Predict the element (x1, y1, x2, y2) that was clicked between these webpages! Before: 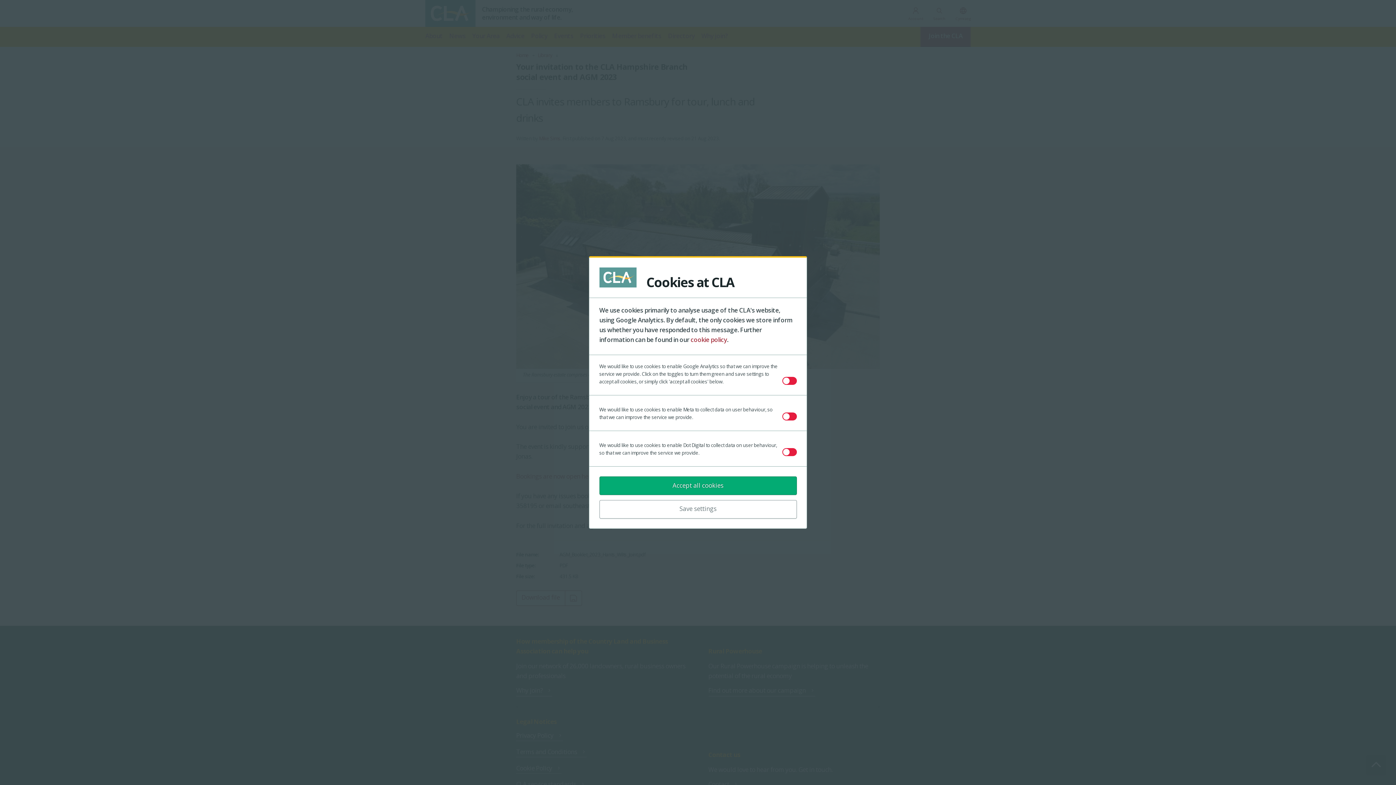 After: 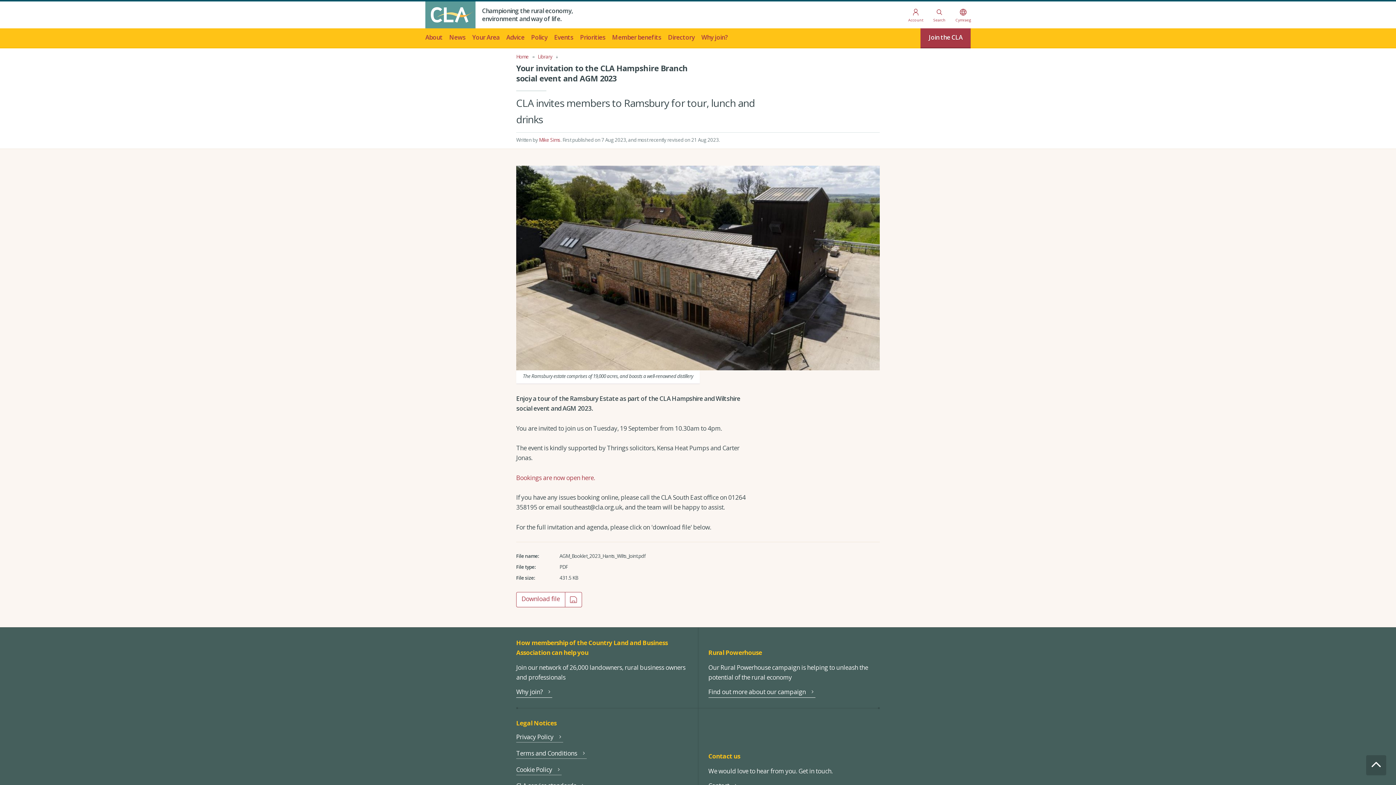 Action: bbox: (599, 476, 796, 495) label: Accept all cookies